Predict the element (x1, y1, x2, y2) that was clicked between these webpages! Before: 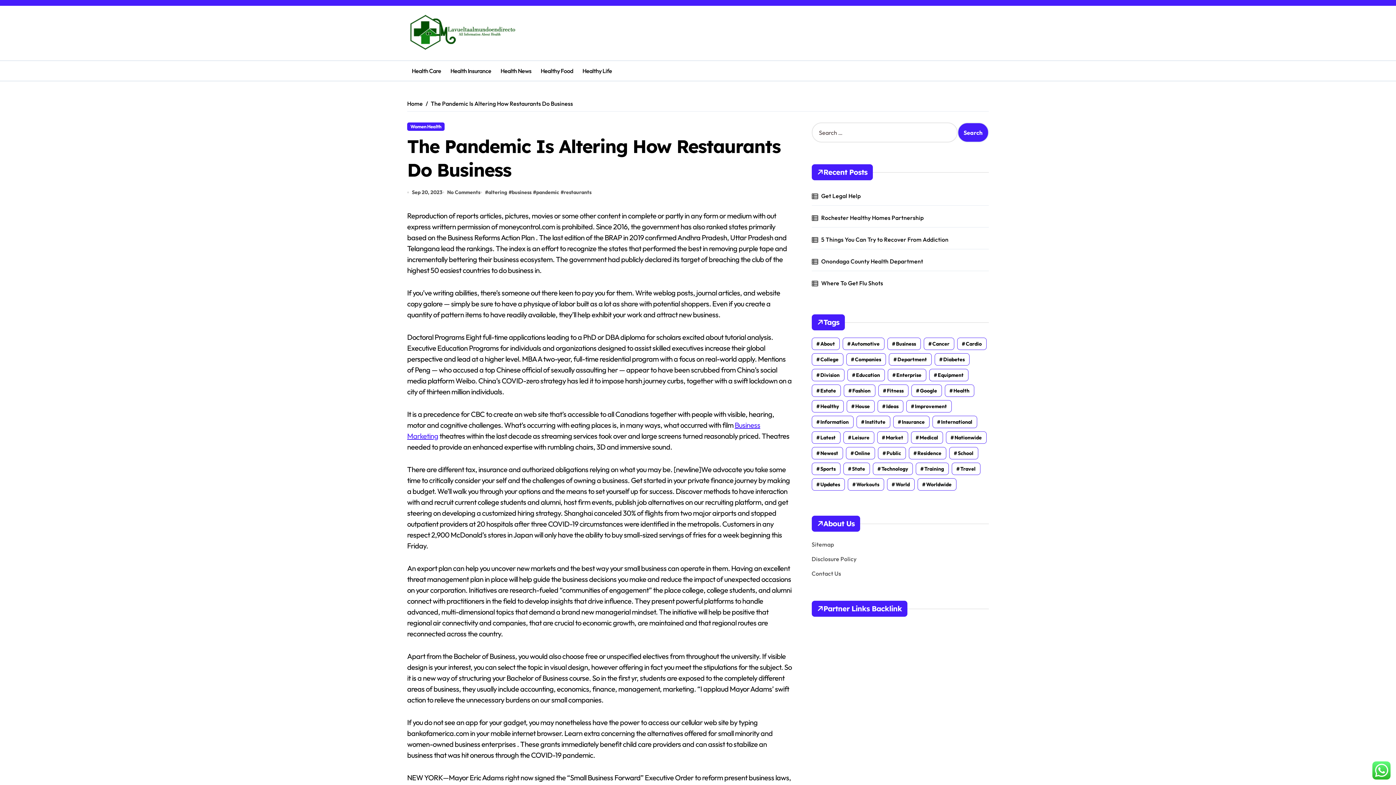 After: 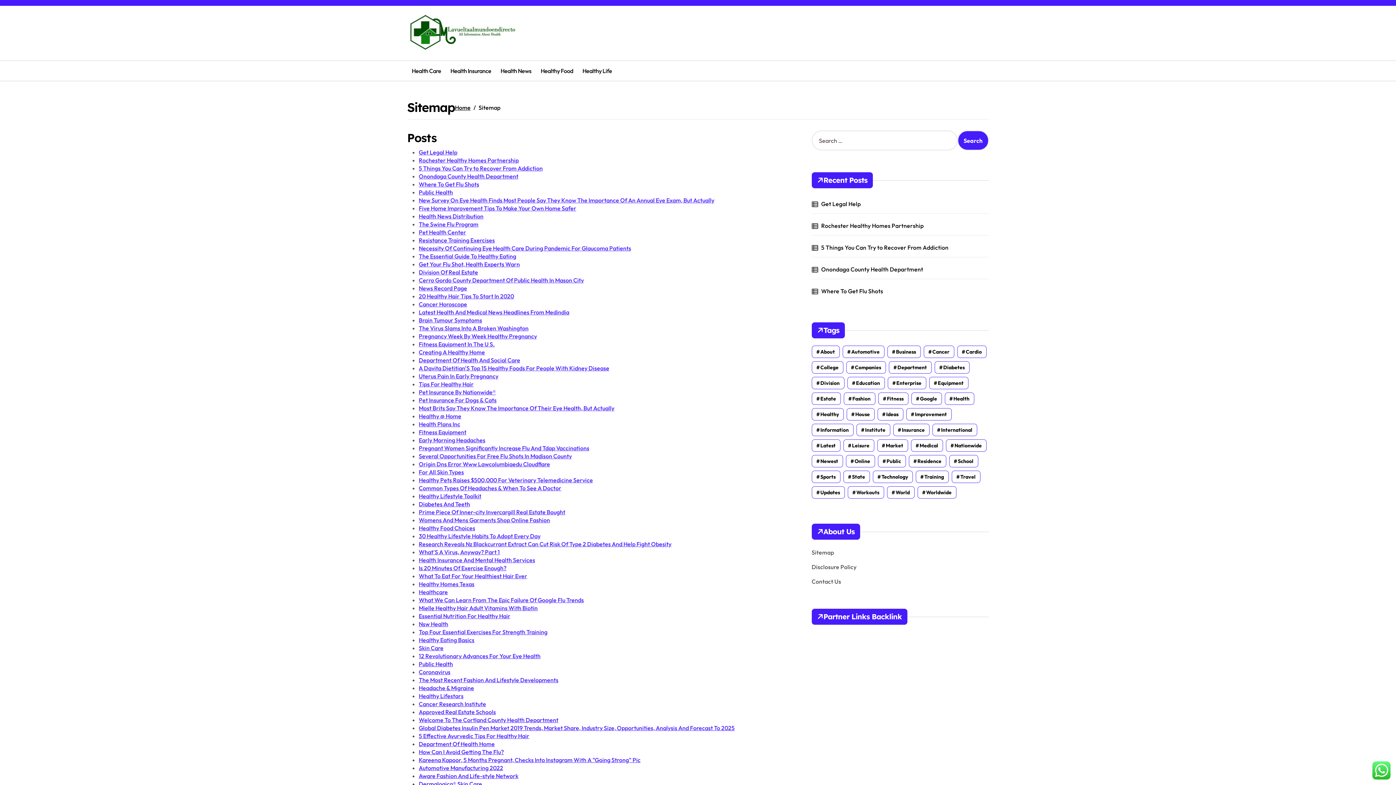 Action: bbox: (811, 541, 834, 548) label: Sitemap